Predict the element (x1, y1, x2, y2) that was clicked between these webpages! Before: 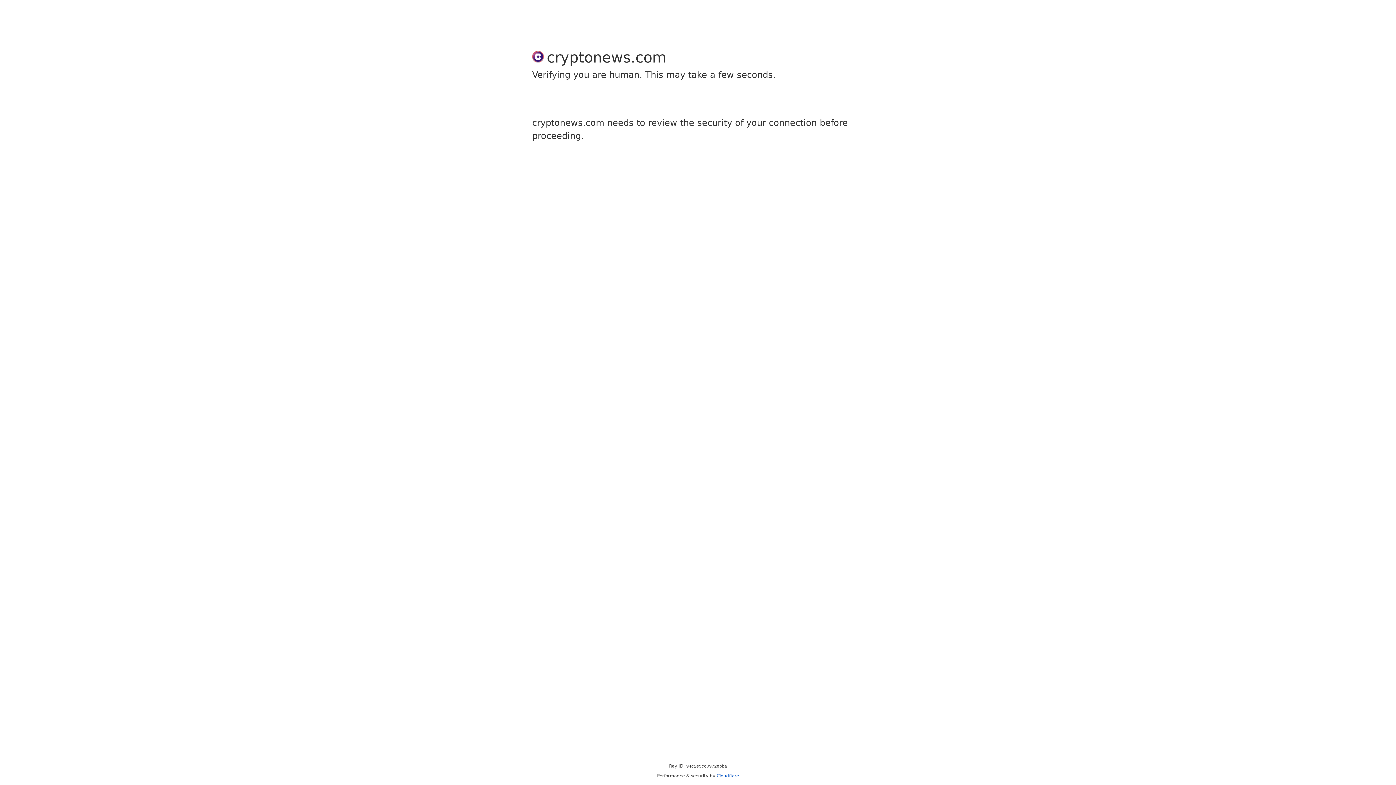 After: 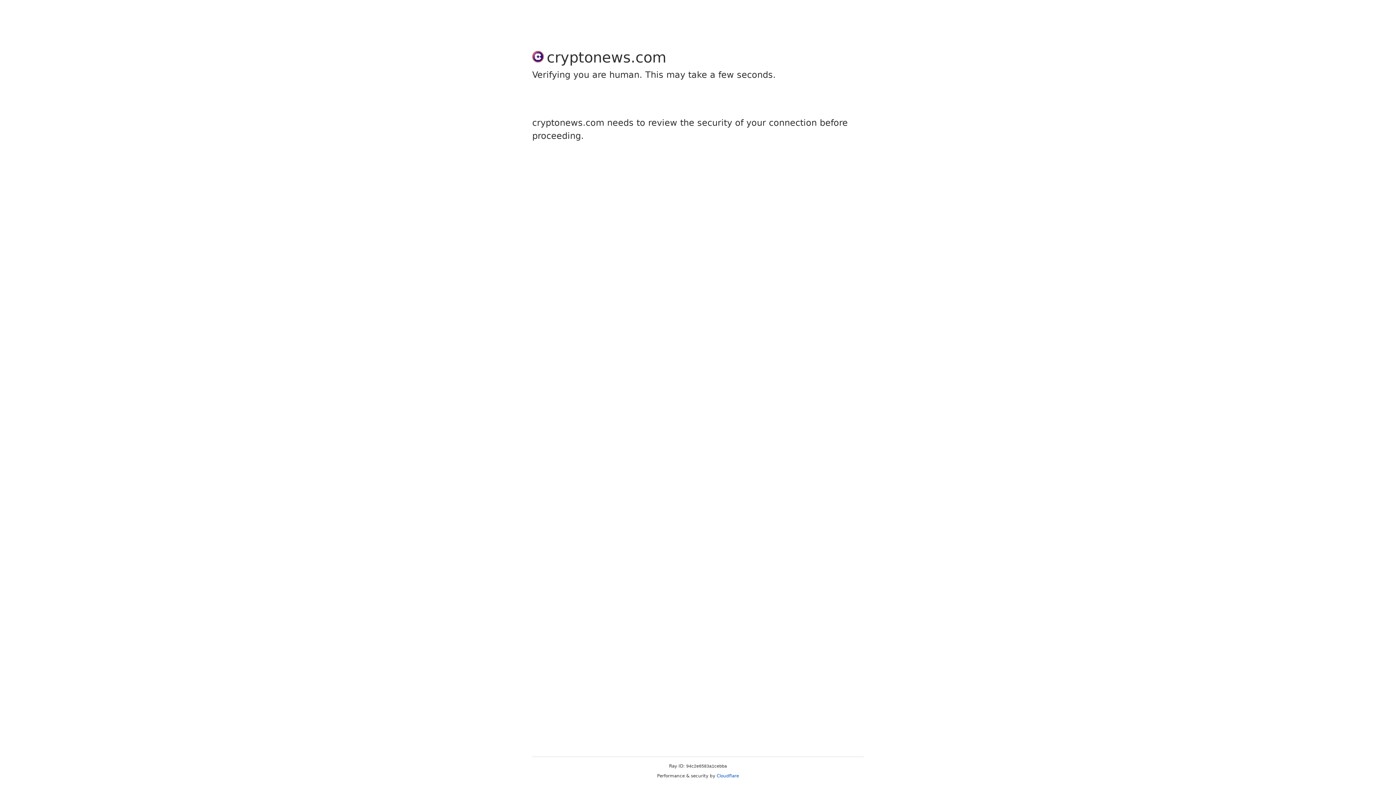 Action: bbox: (716, 773, 739, 778) label: Cloudflare